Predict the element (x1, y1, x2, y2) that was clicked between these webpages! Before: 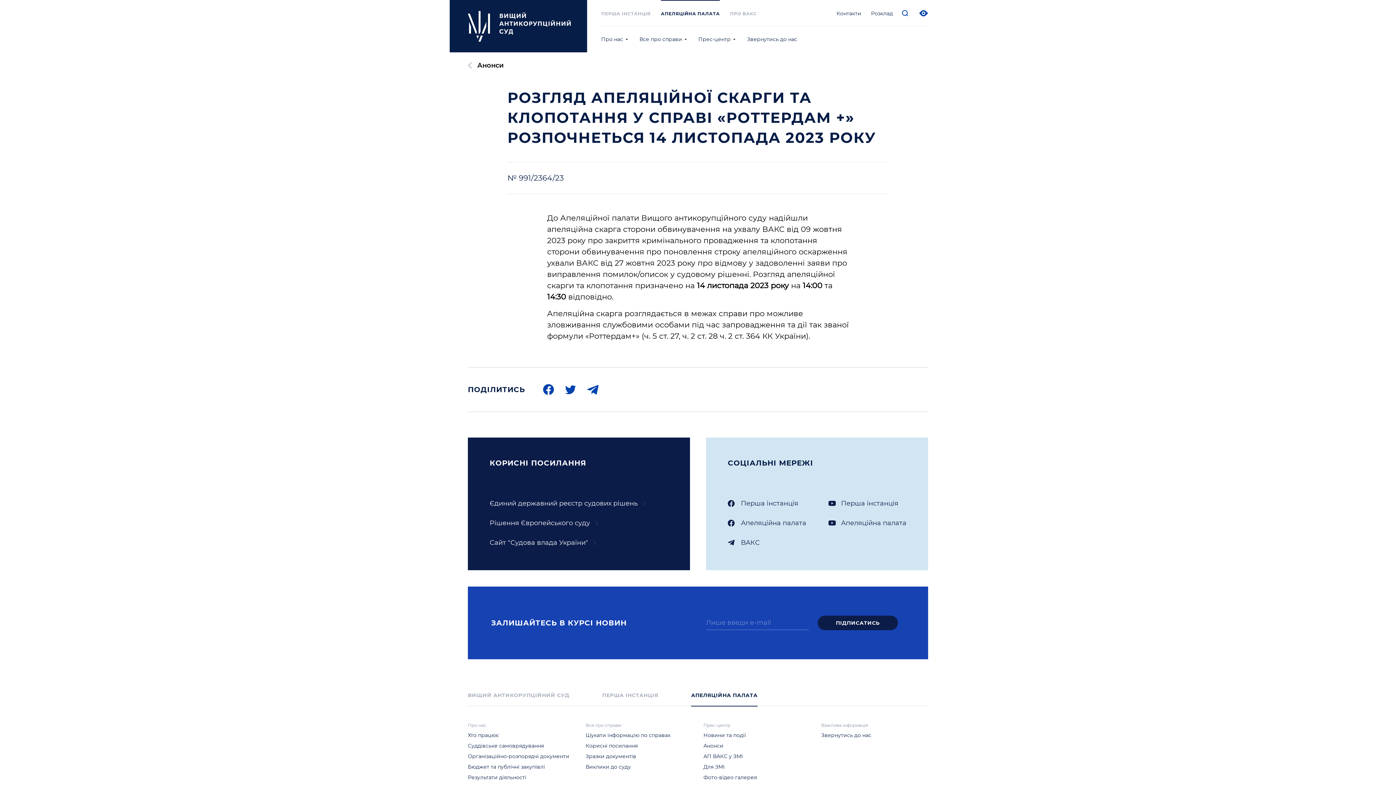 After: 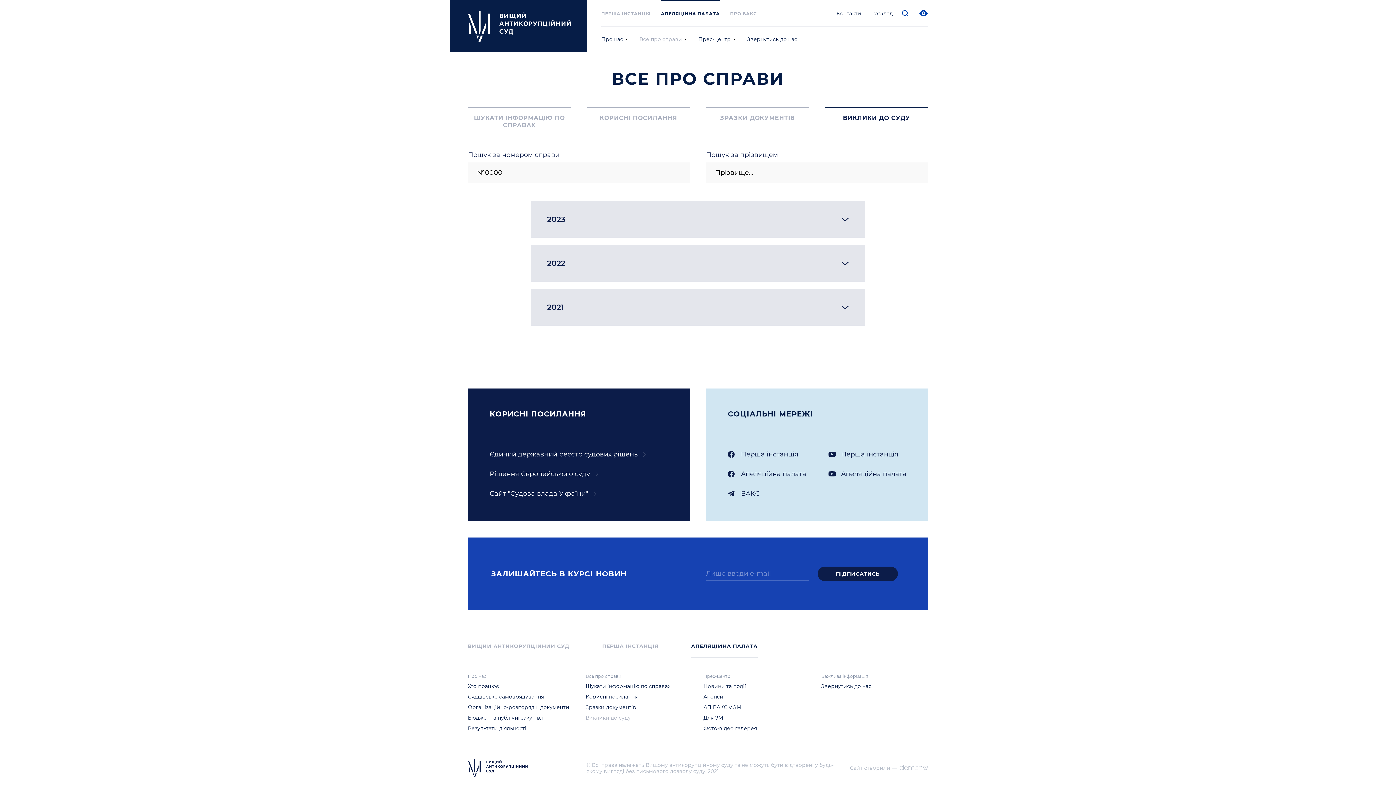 Action: bbox: (585, 762, 630, 772) label: Виклики до суду